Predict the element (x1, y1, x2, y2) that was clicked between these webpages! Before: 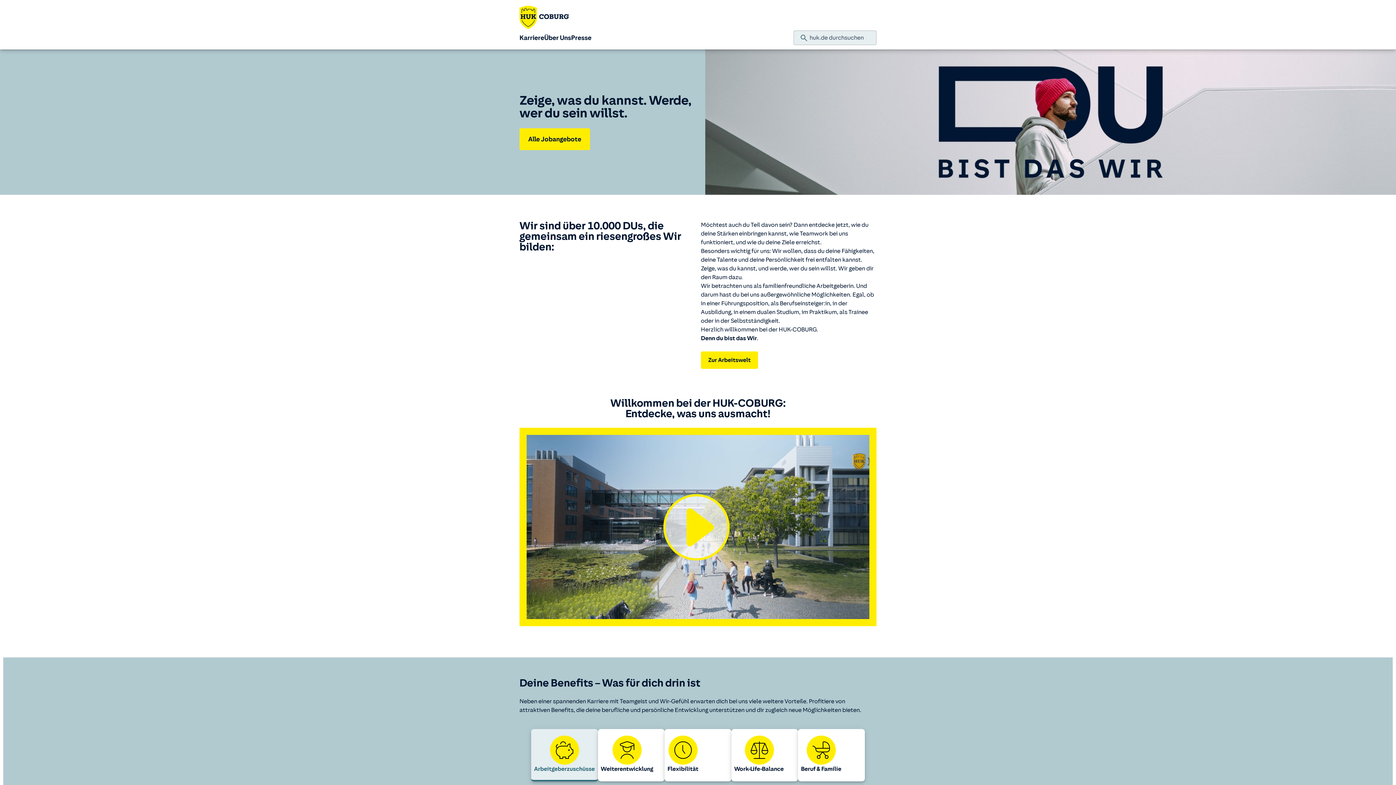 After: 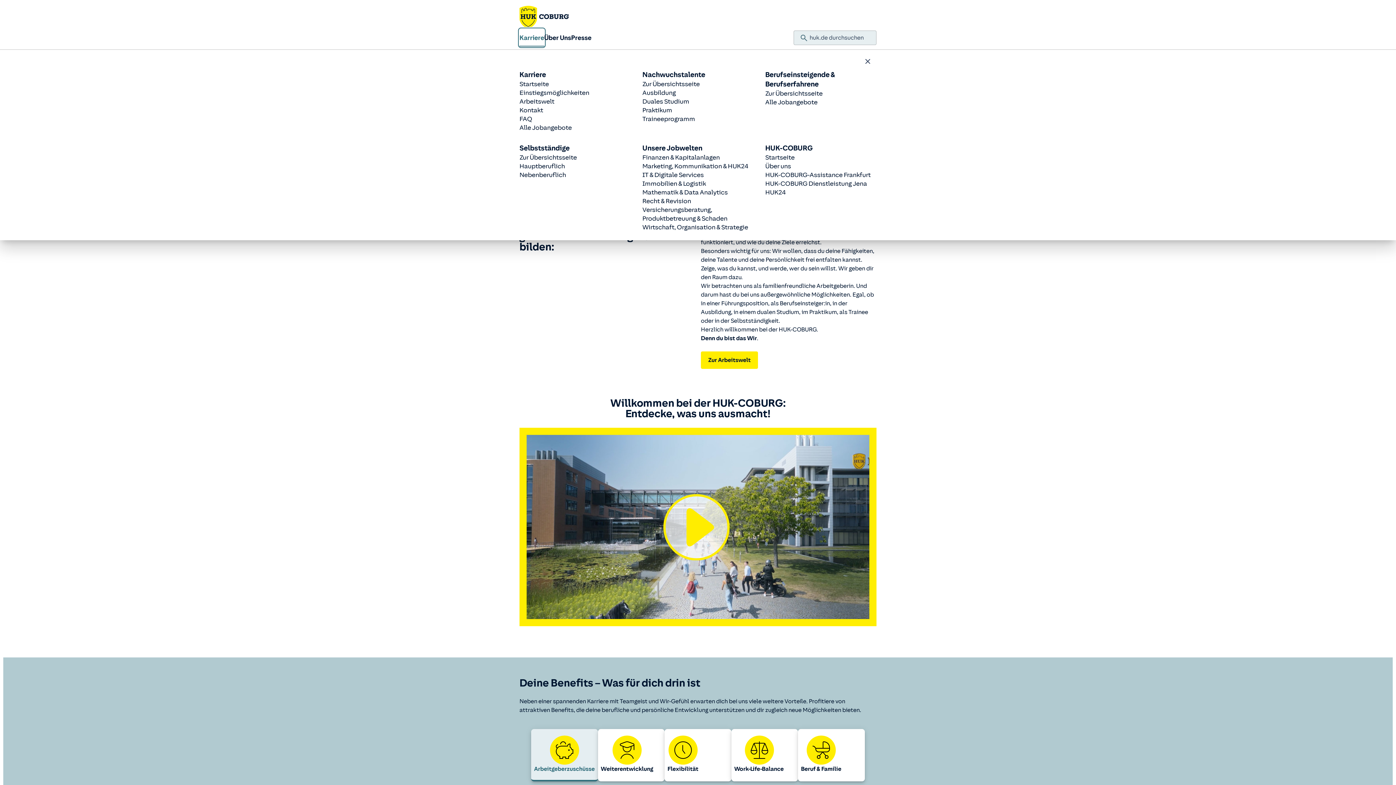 Action: bbox: (519, 29, 544, 46) label: Karriere